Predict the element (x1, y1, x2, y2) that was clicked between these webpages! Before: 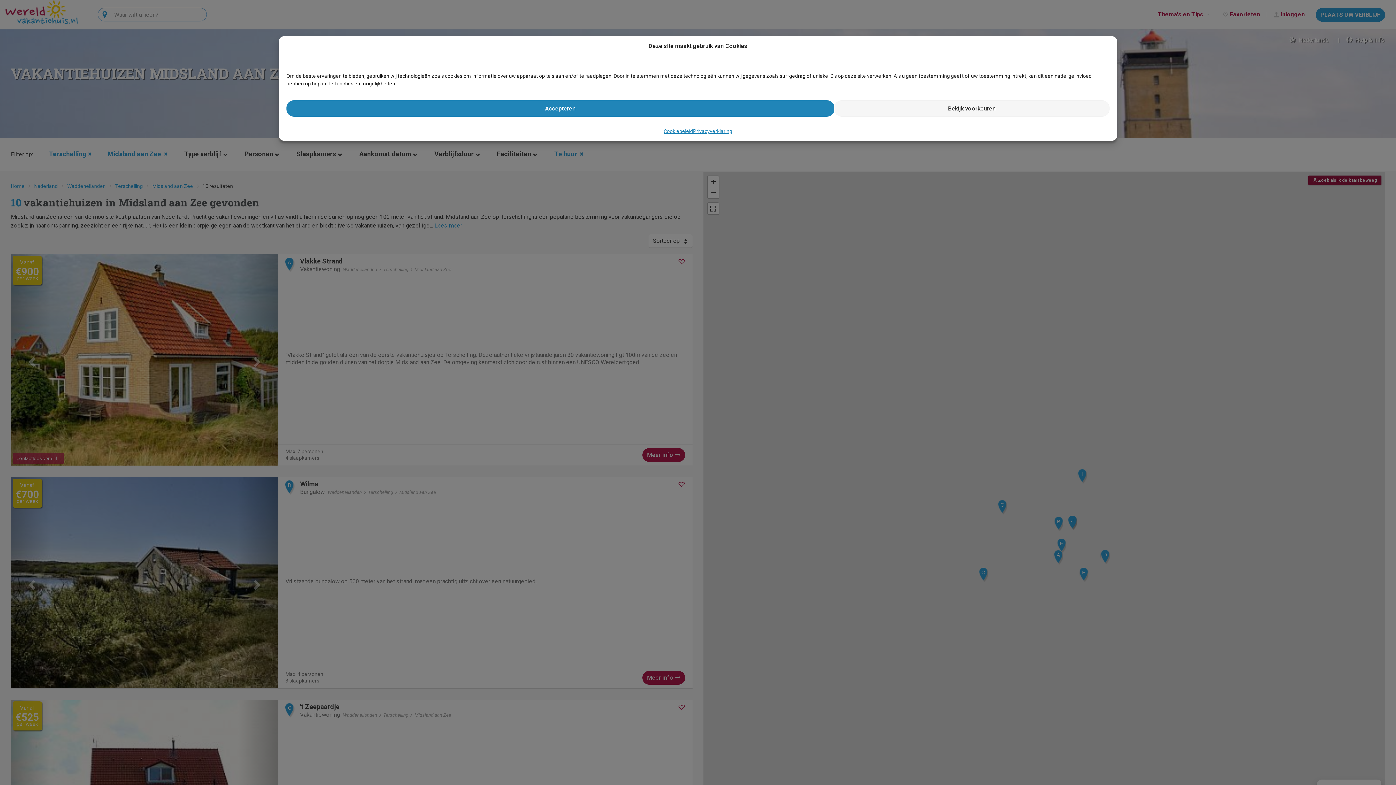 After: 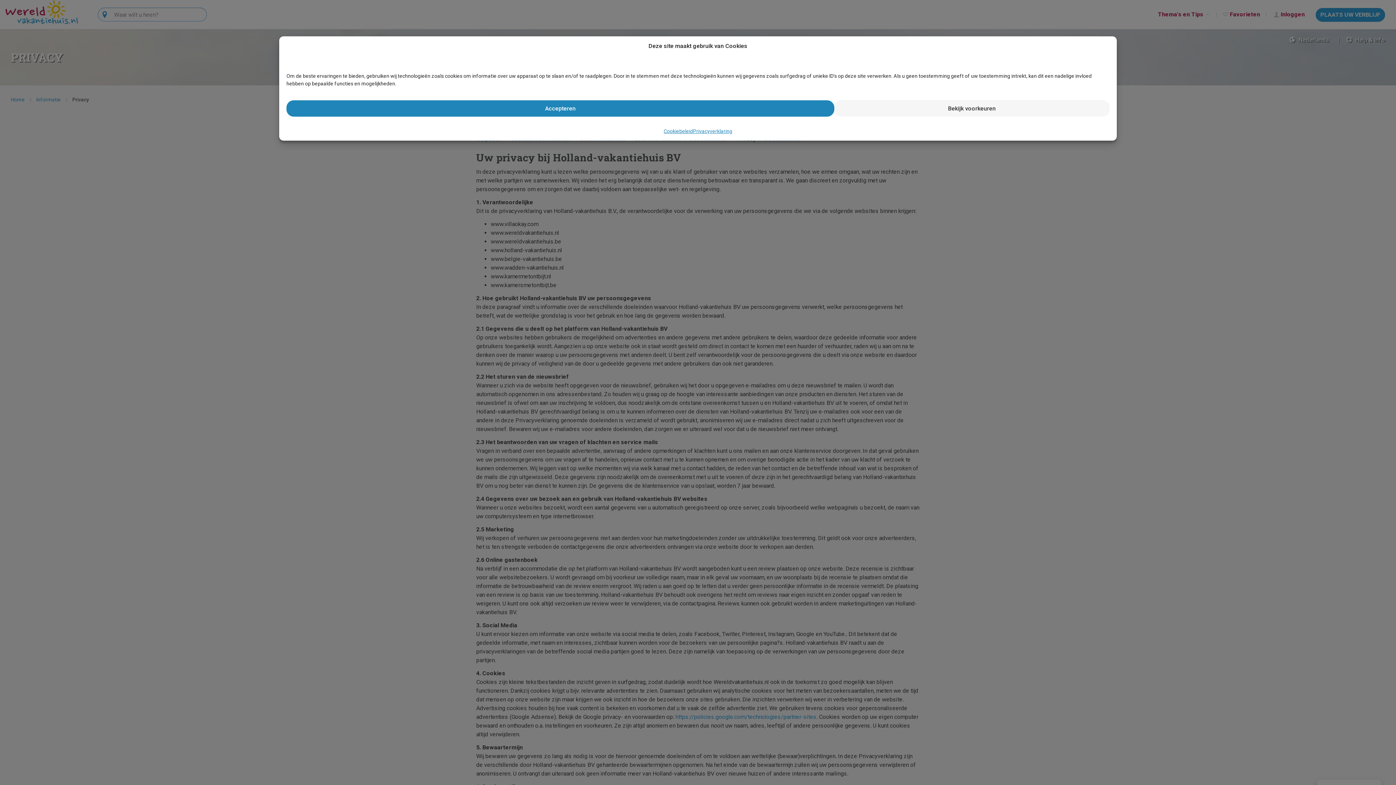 Action: label: Privacyverklaring bbox: (693, 127, 732, 135)